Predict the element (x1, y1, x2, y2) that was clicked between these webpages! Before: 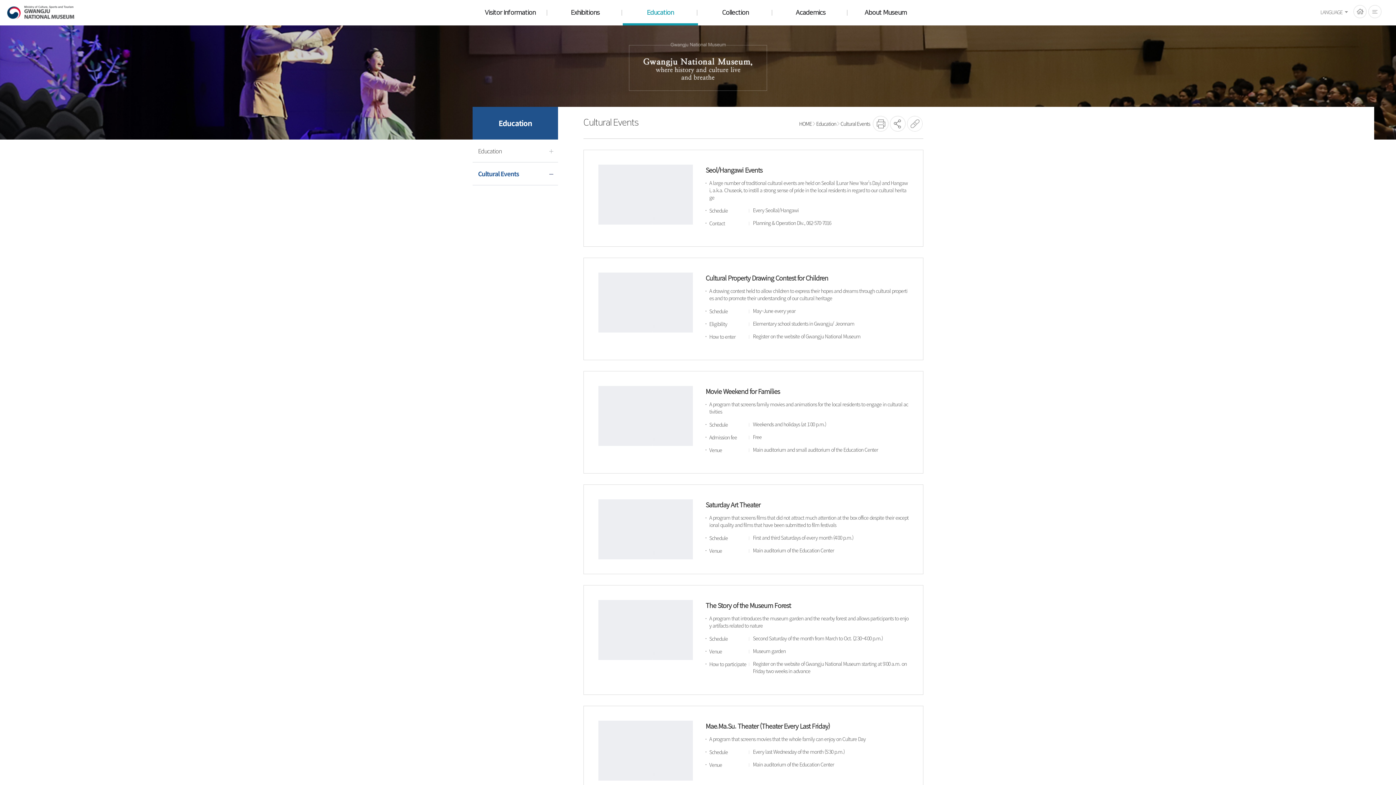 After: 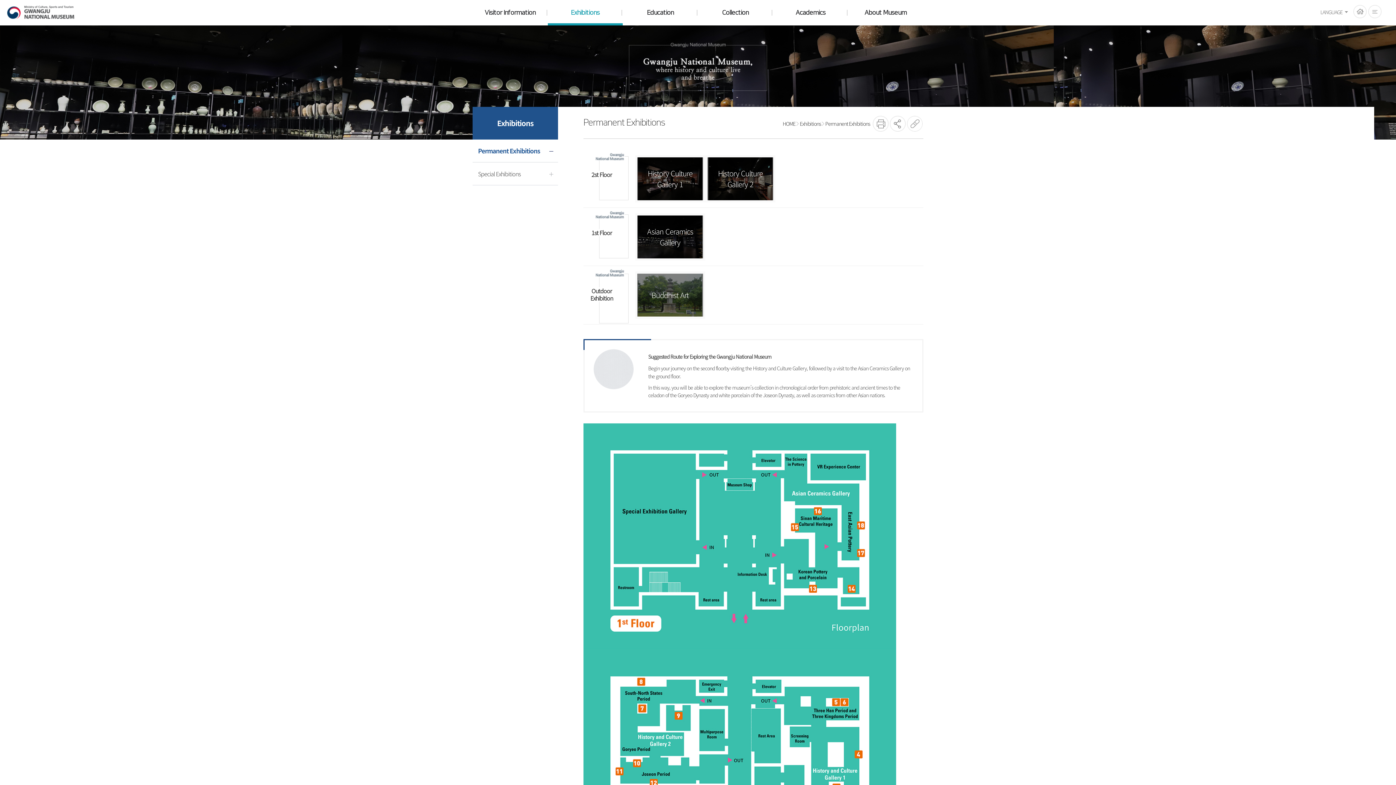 Action: bbox: (547, 0, 622, 24) label: Exhibitions